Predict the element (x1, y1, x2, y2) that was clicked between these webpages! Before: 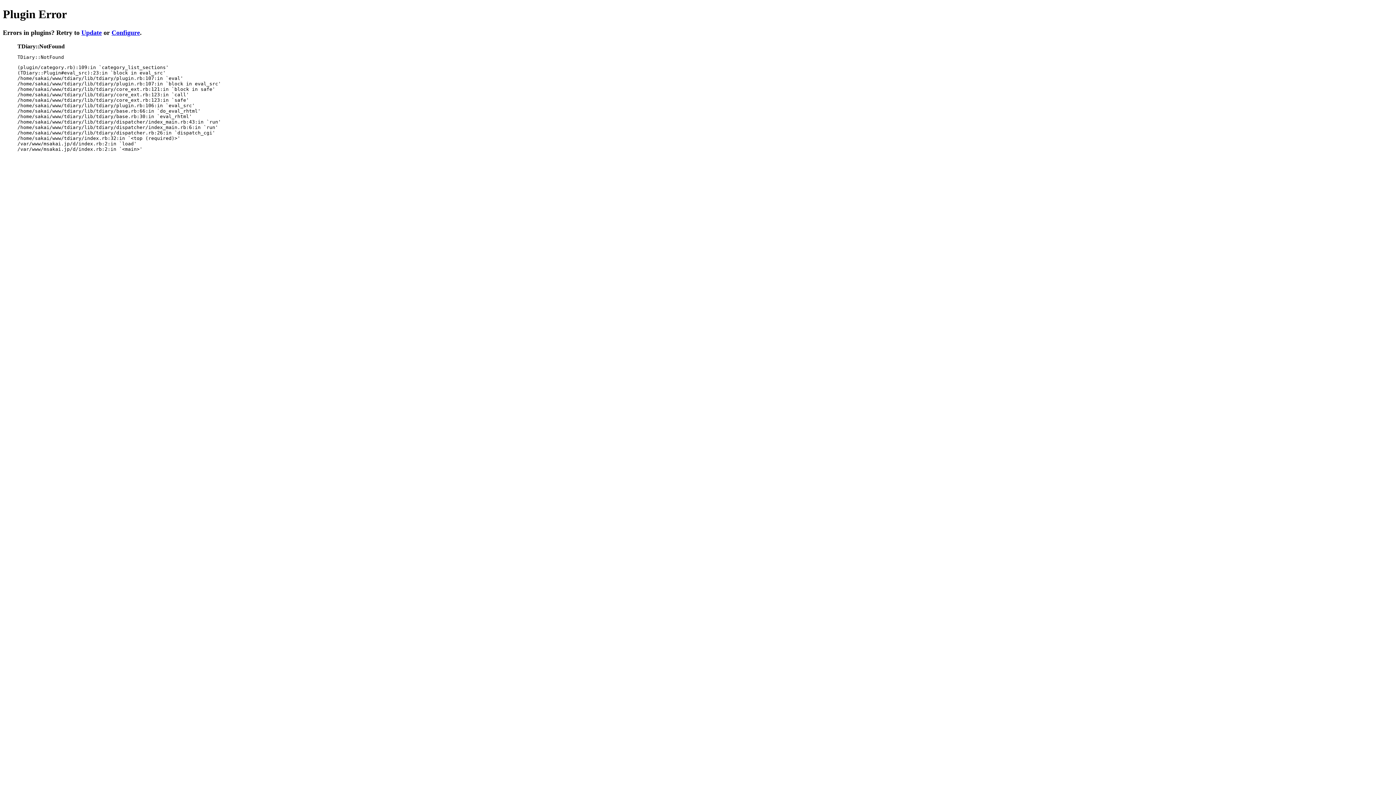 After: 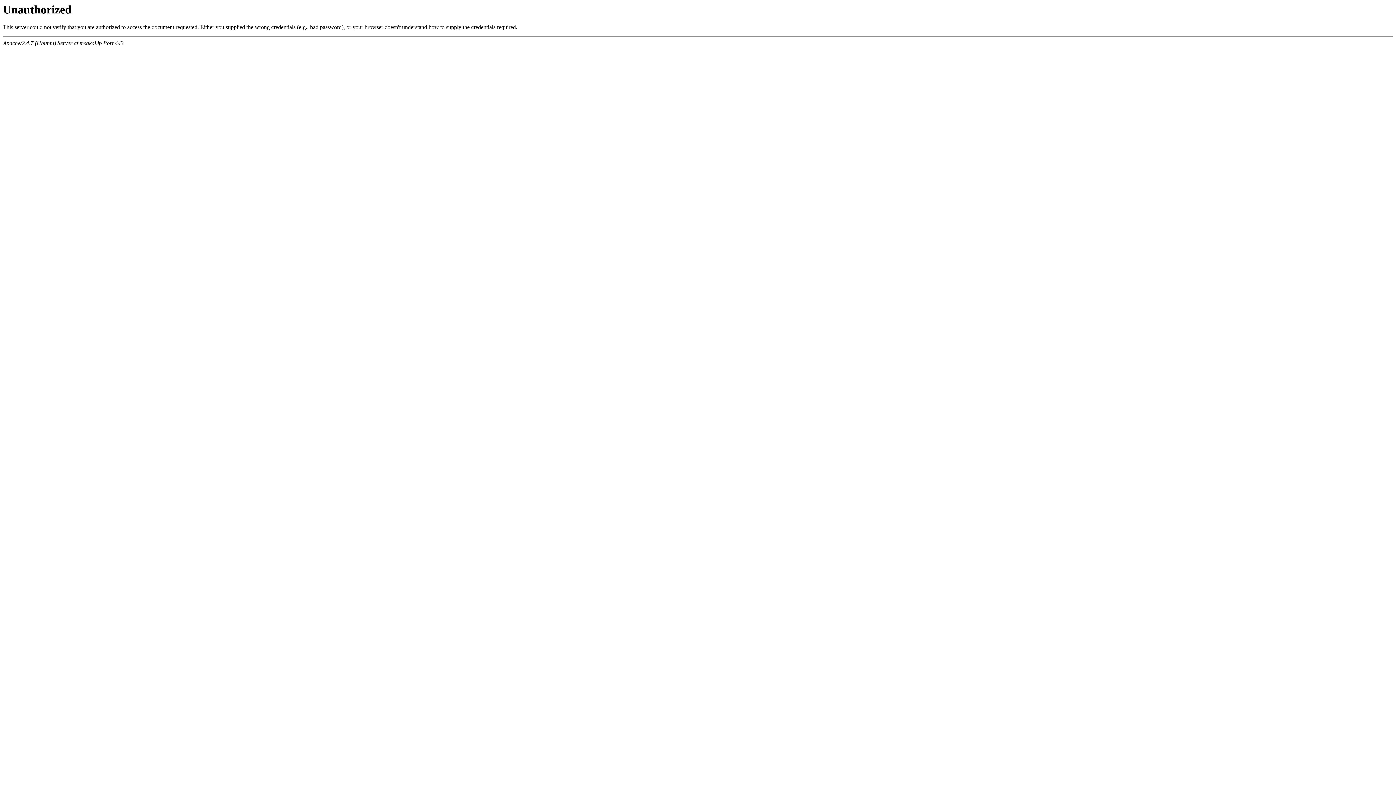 Action: bbox: (111, 29, 140, 36) label: Configure